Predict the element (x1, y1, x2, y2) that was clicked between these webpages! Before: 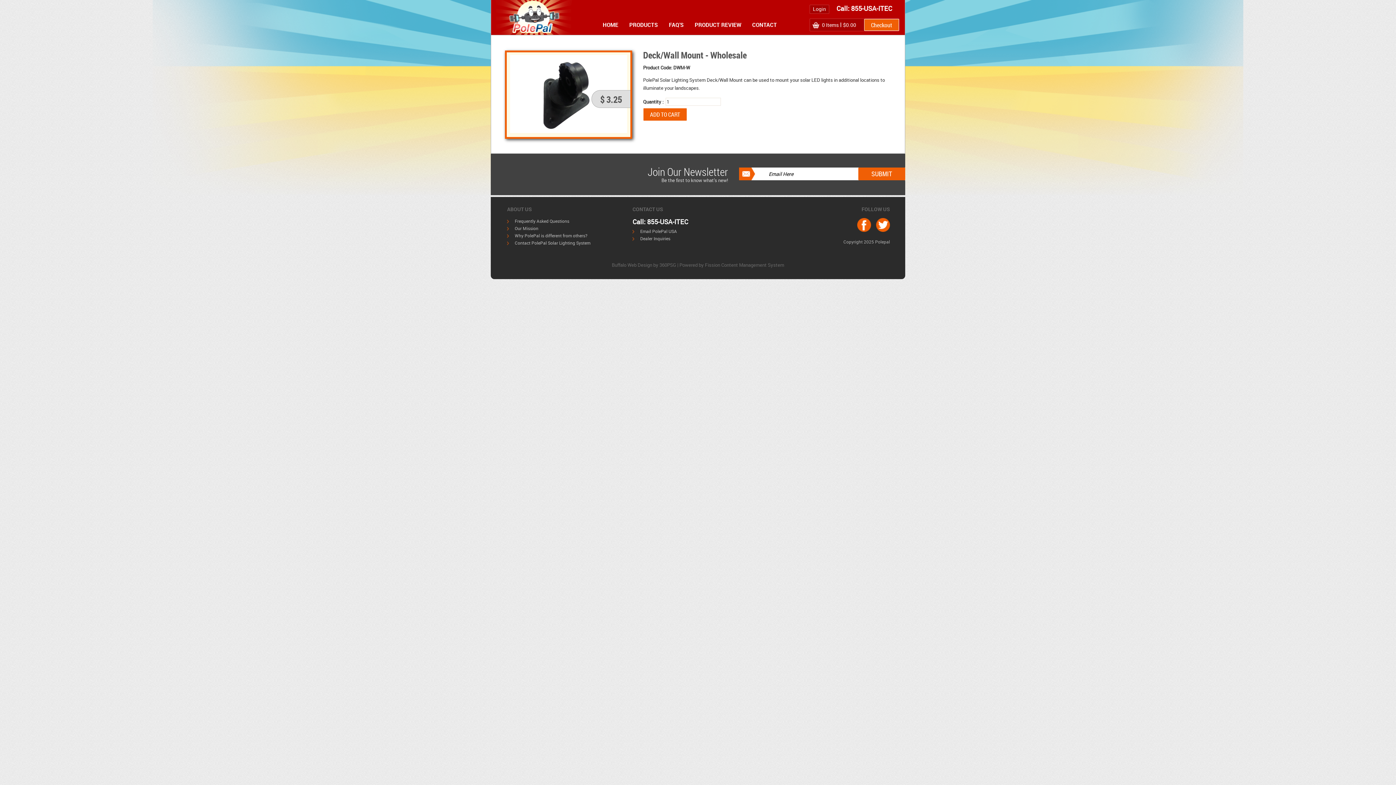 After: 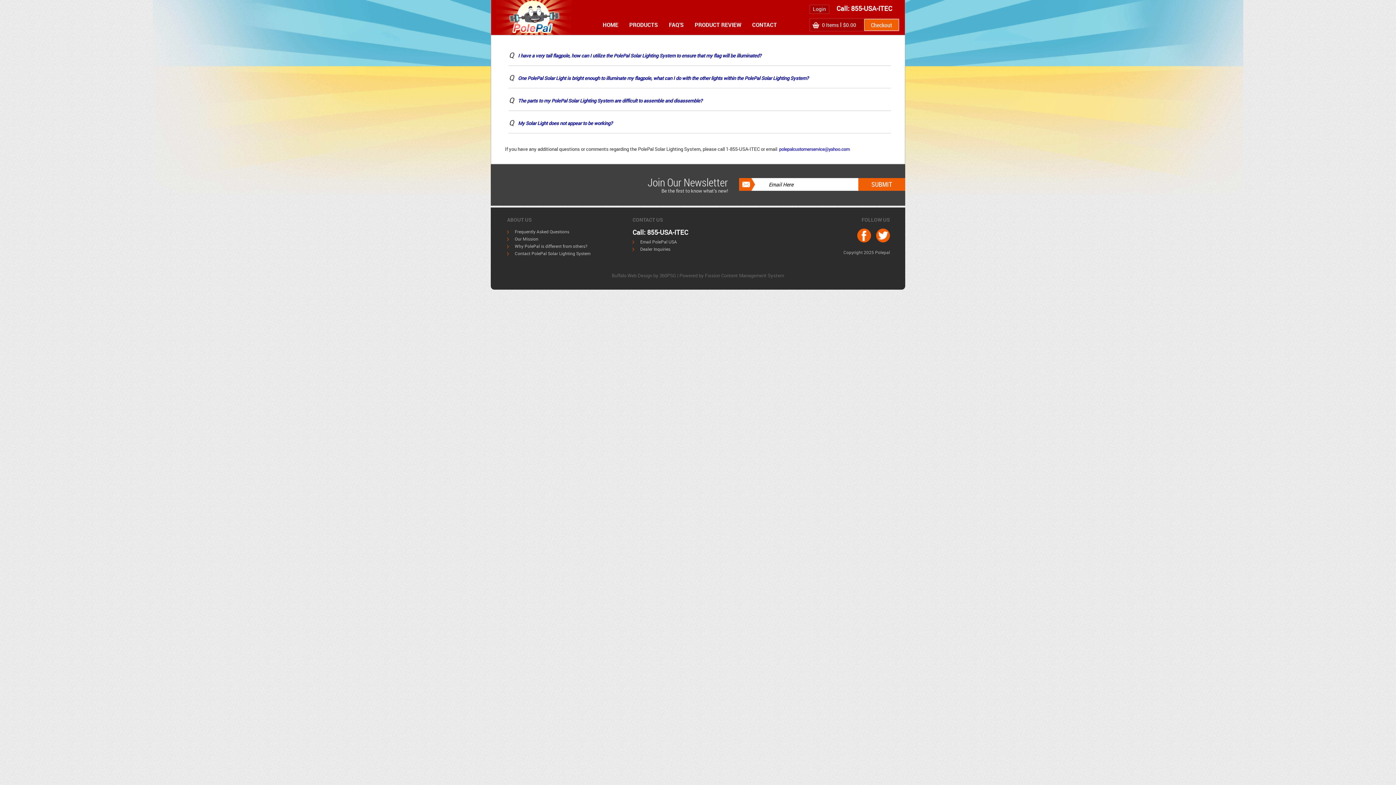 Action: bbox: (663, 19, 689, 30) label: FAQ'S